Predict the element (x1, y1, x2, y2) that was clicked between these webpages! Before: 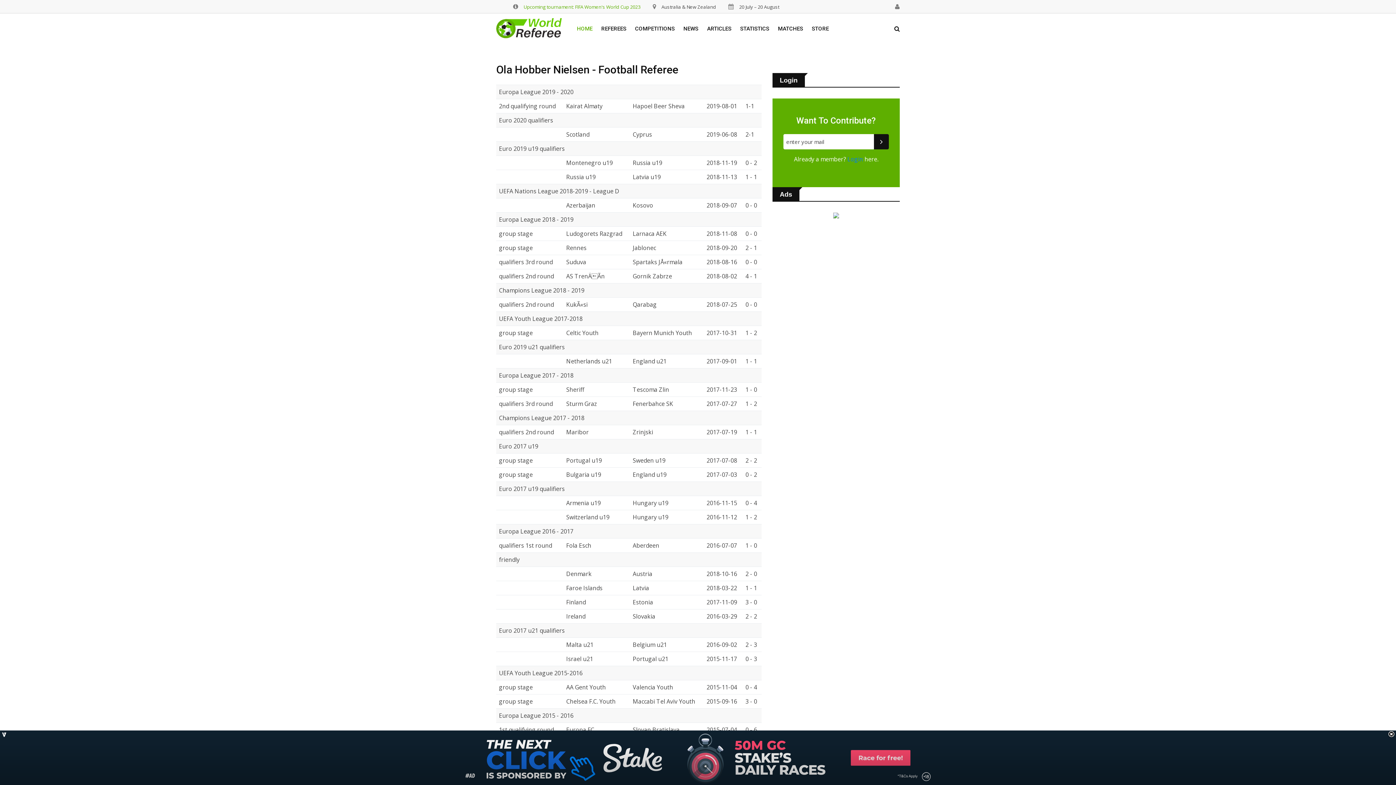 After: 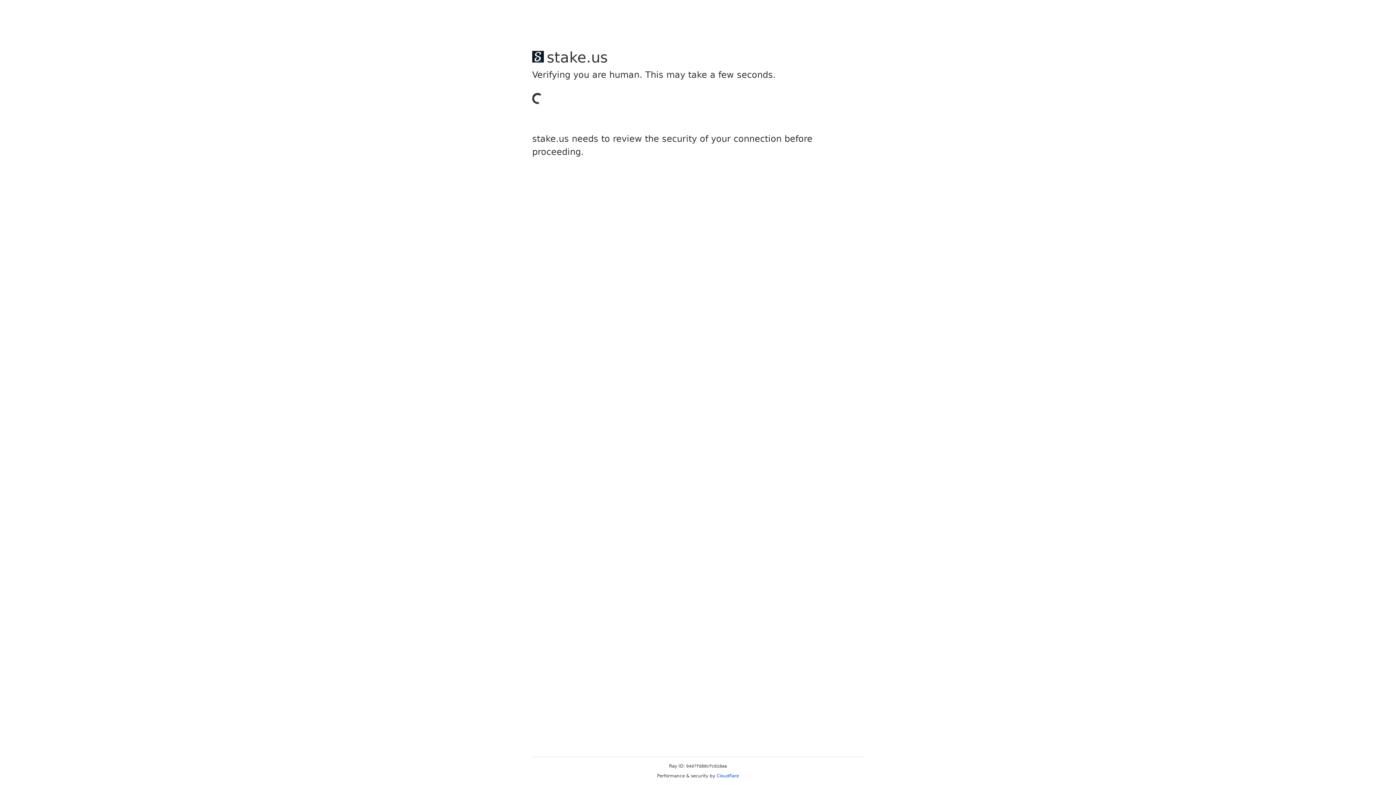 Action: bbox: (496, 24, 563, 32)